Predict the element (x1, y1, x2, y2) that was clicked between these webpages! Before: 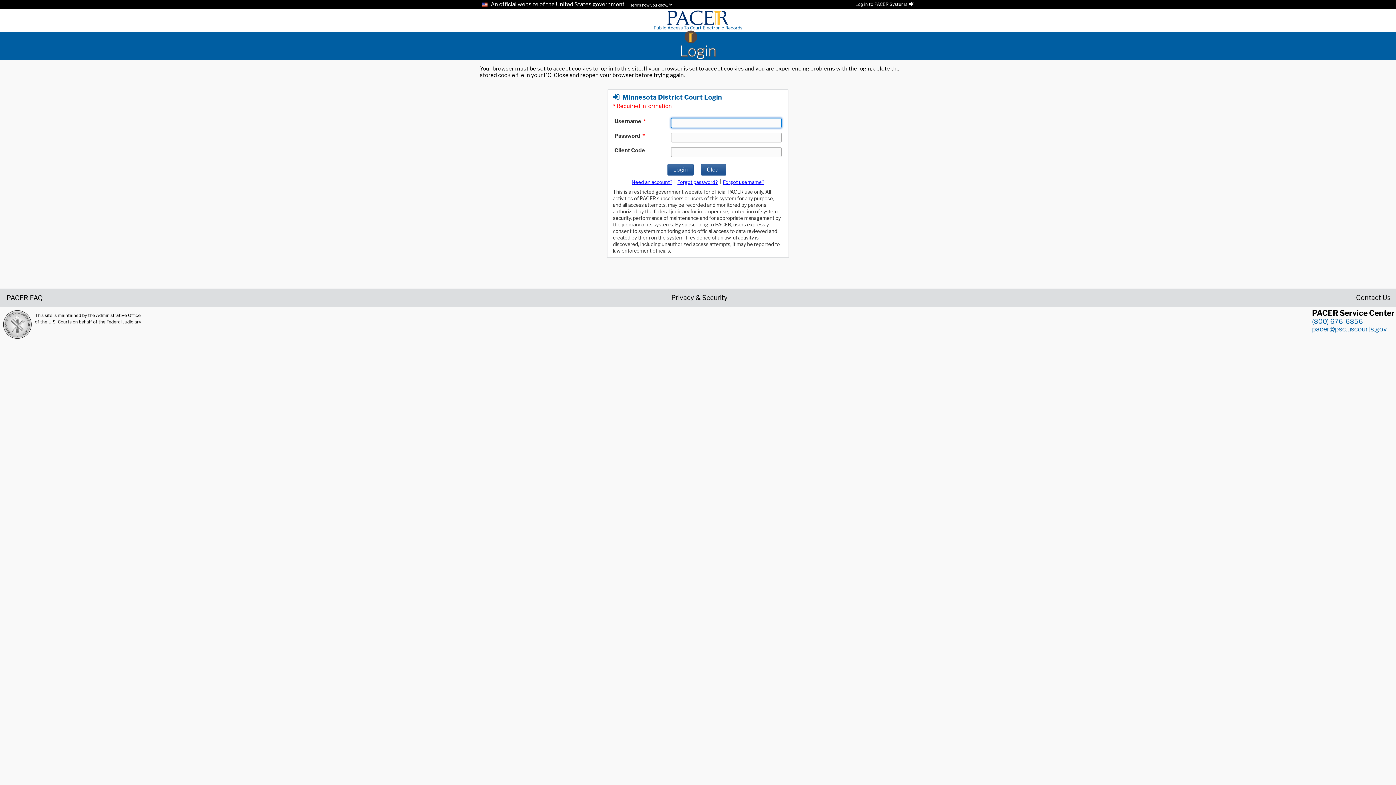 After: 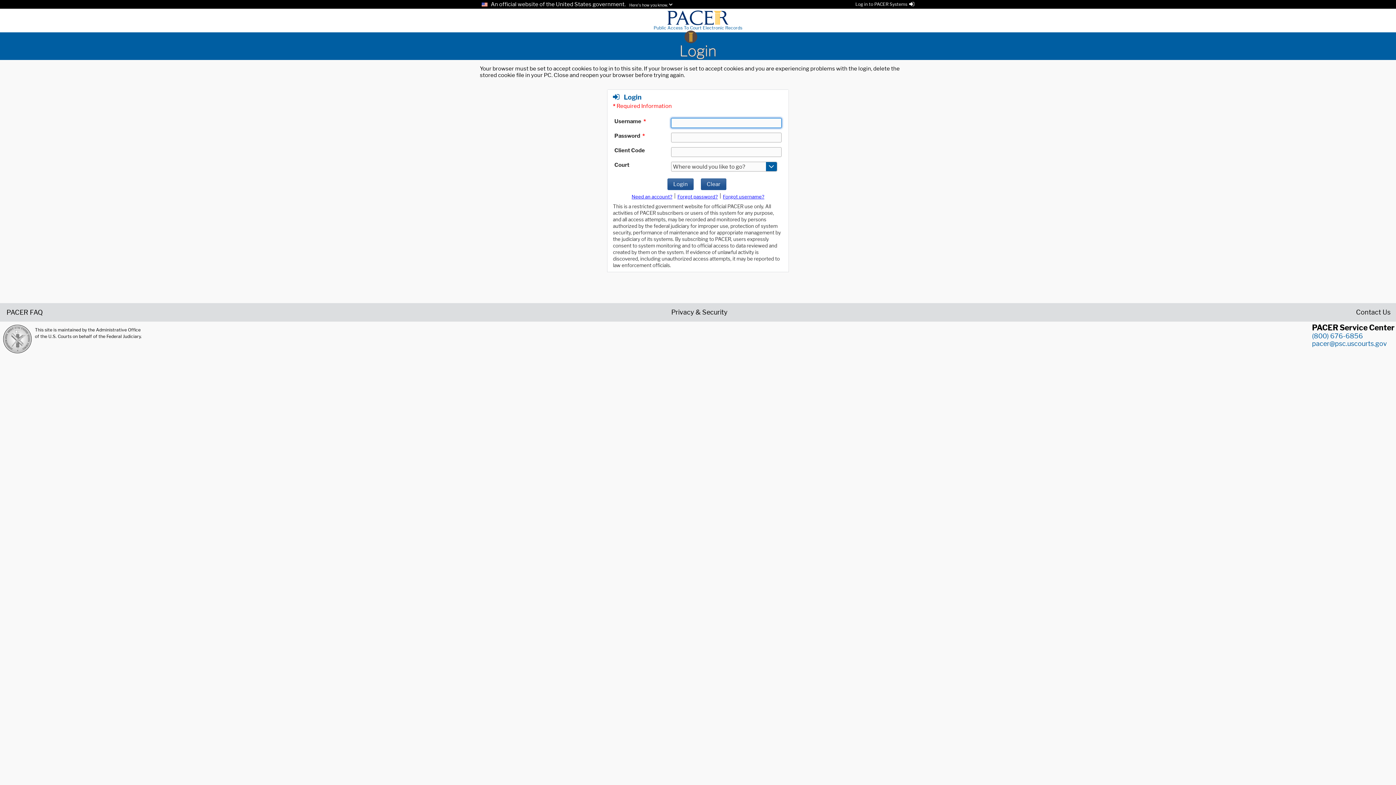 Action: label: Login bbox: (480, 42, 916, 60)